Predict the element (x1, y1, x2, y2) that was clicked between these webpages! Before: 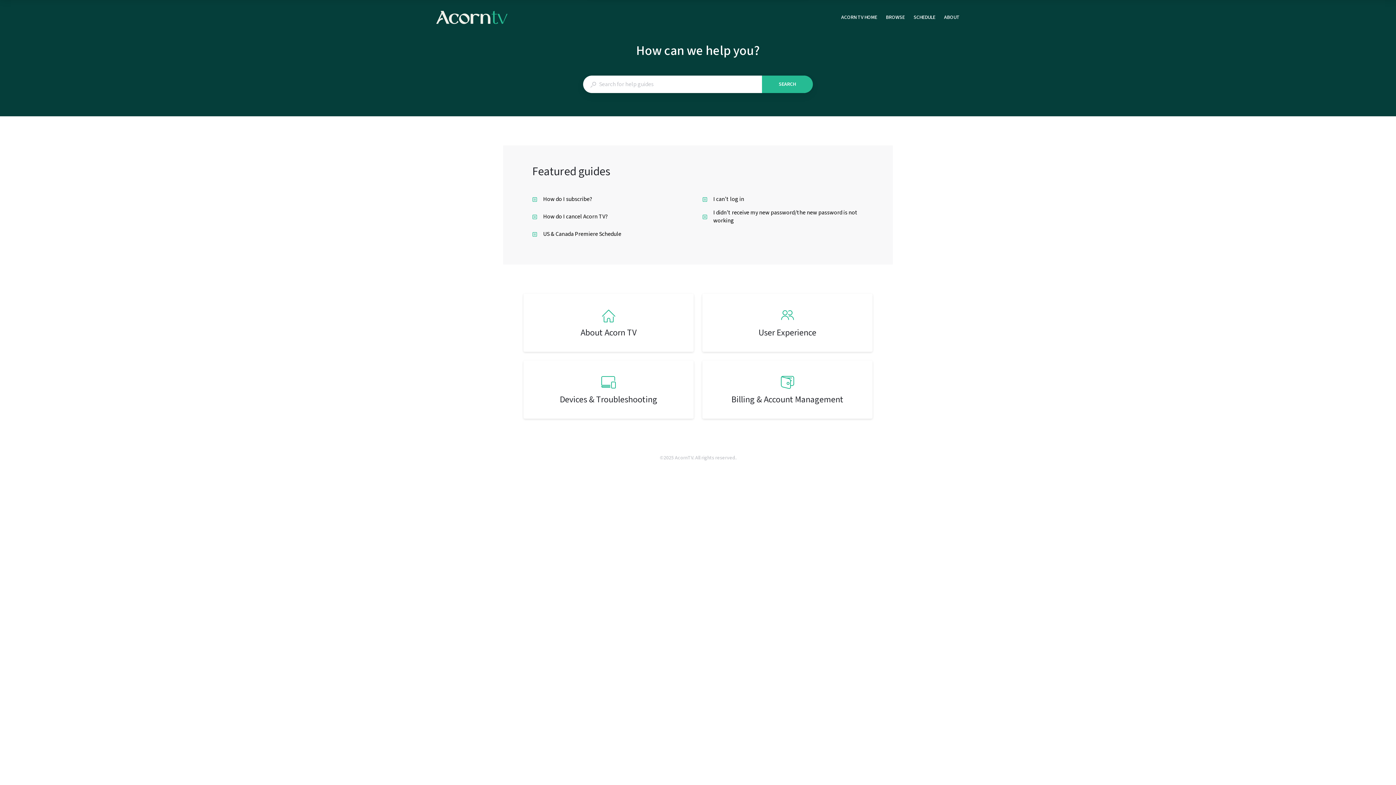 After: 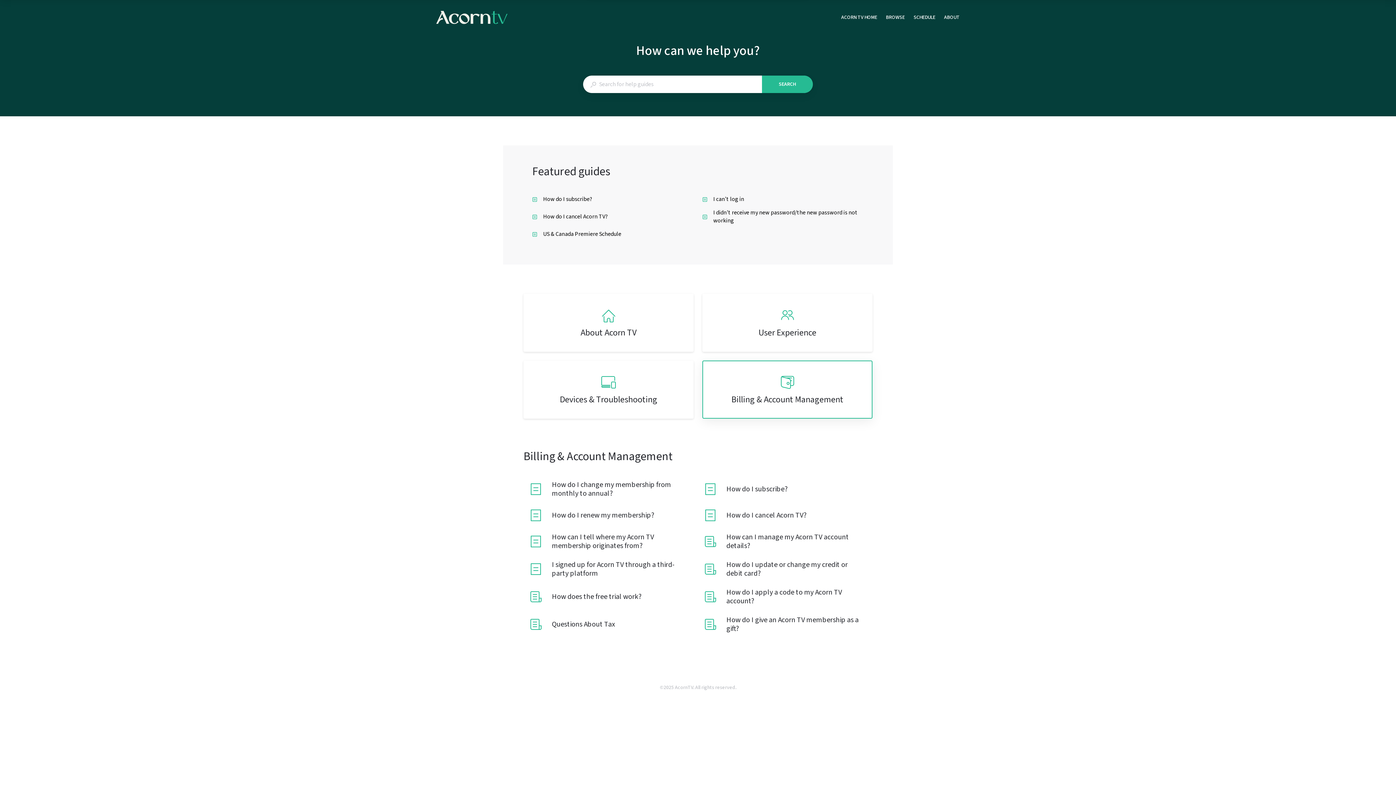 Action: label: Billing & Account Management bbox: (702, 360, 872, 418)